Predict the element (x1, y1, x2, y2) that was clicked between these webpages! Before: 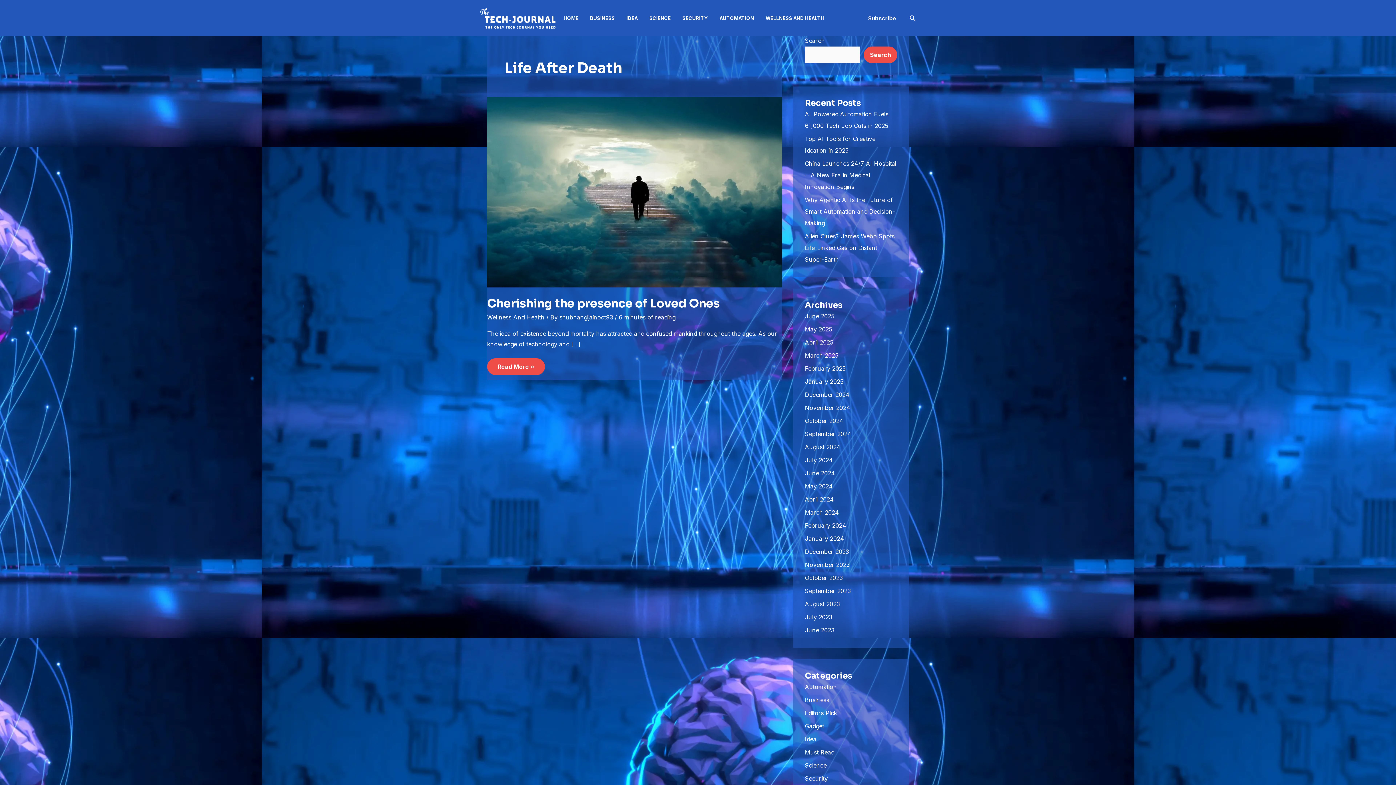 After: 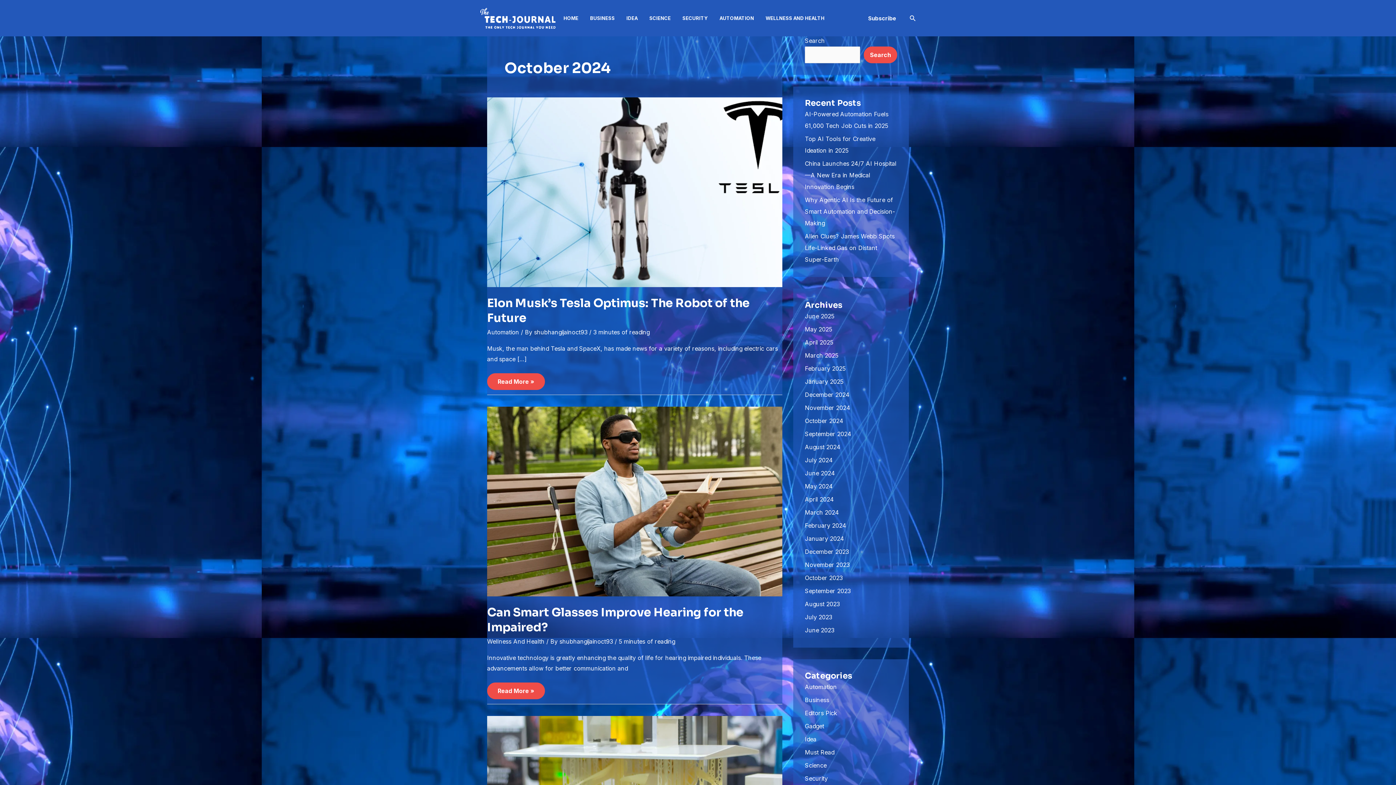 Action: label: October 2024 bbox: (805, 417, 843, 424)